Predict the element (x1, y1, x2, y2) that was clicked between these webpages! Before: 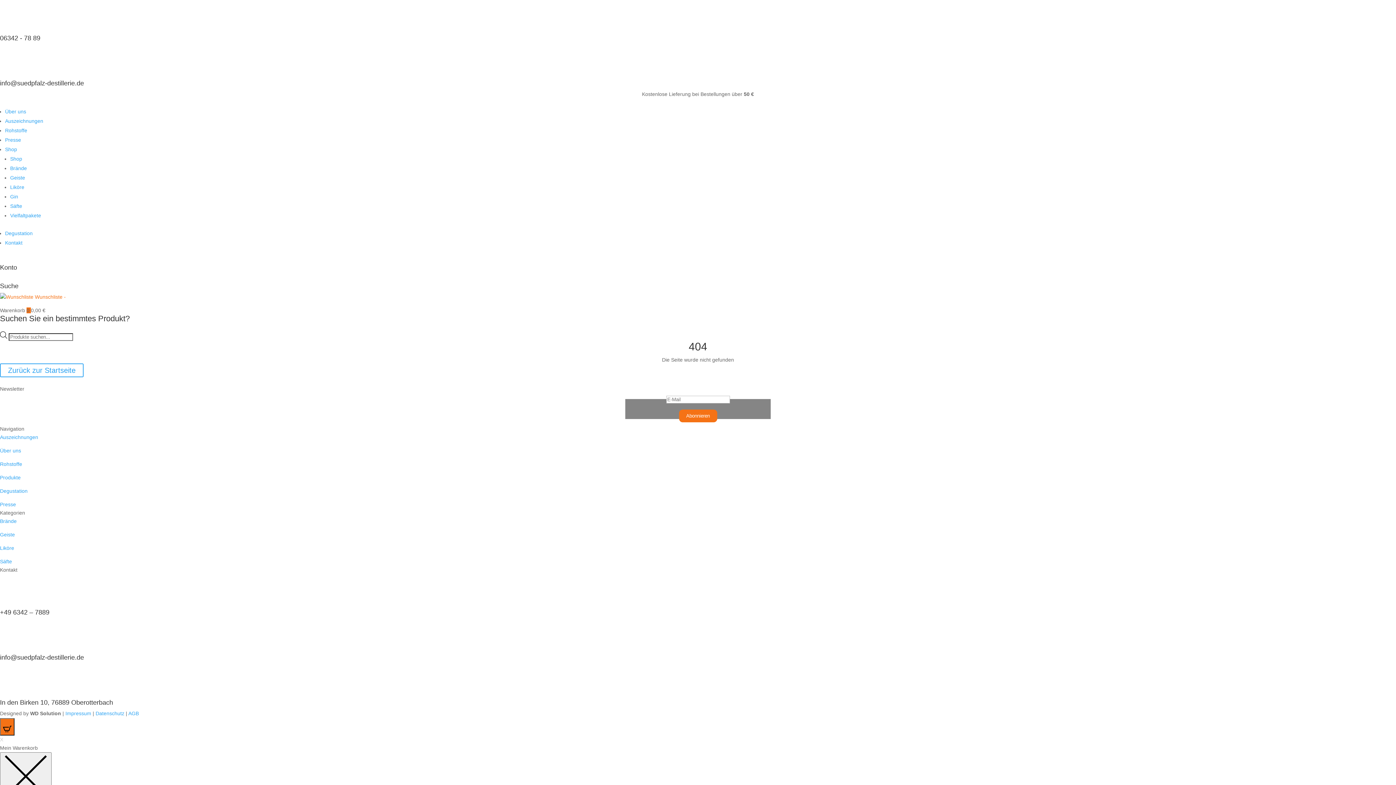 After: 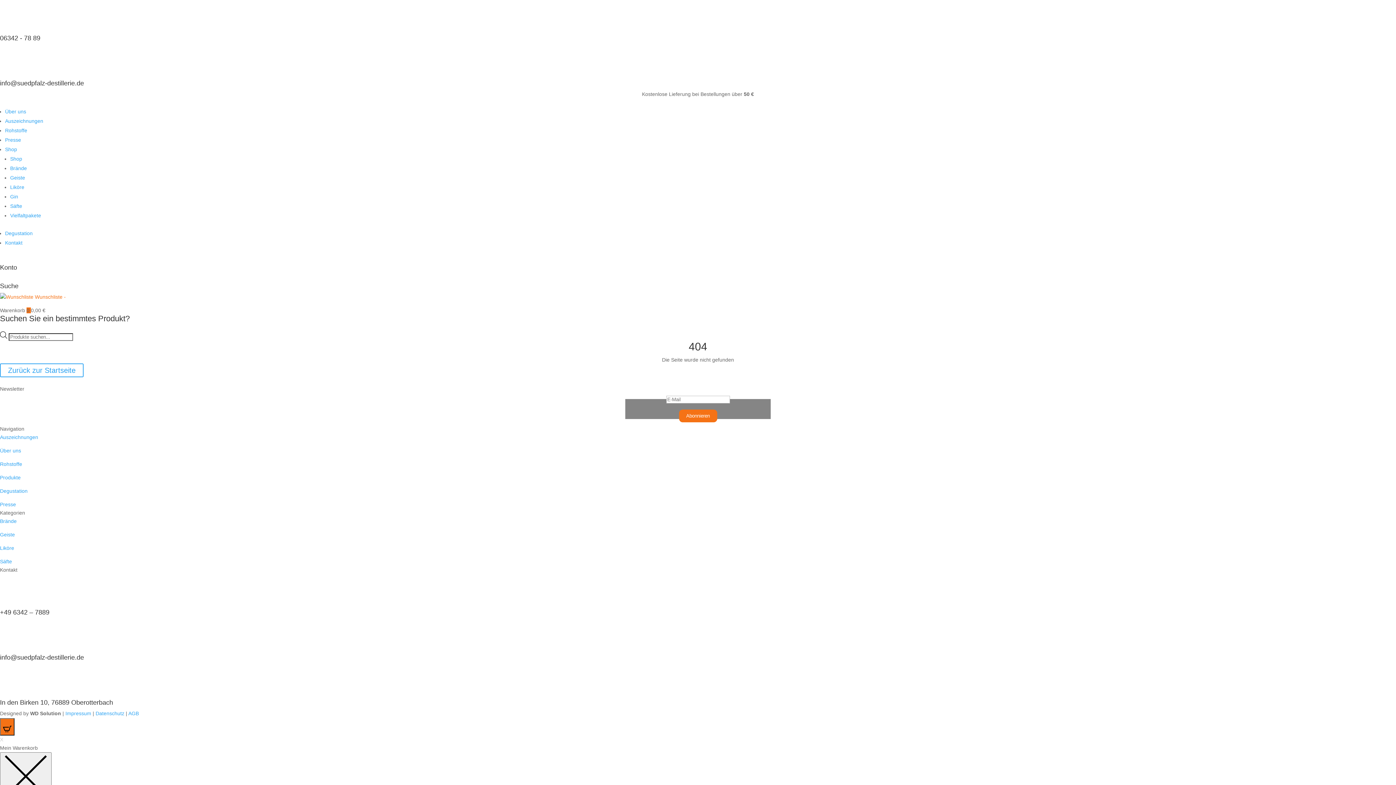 Action: label:  bbox: (0, 689, 21, 694)